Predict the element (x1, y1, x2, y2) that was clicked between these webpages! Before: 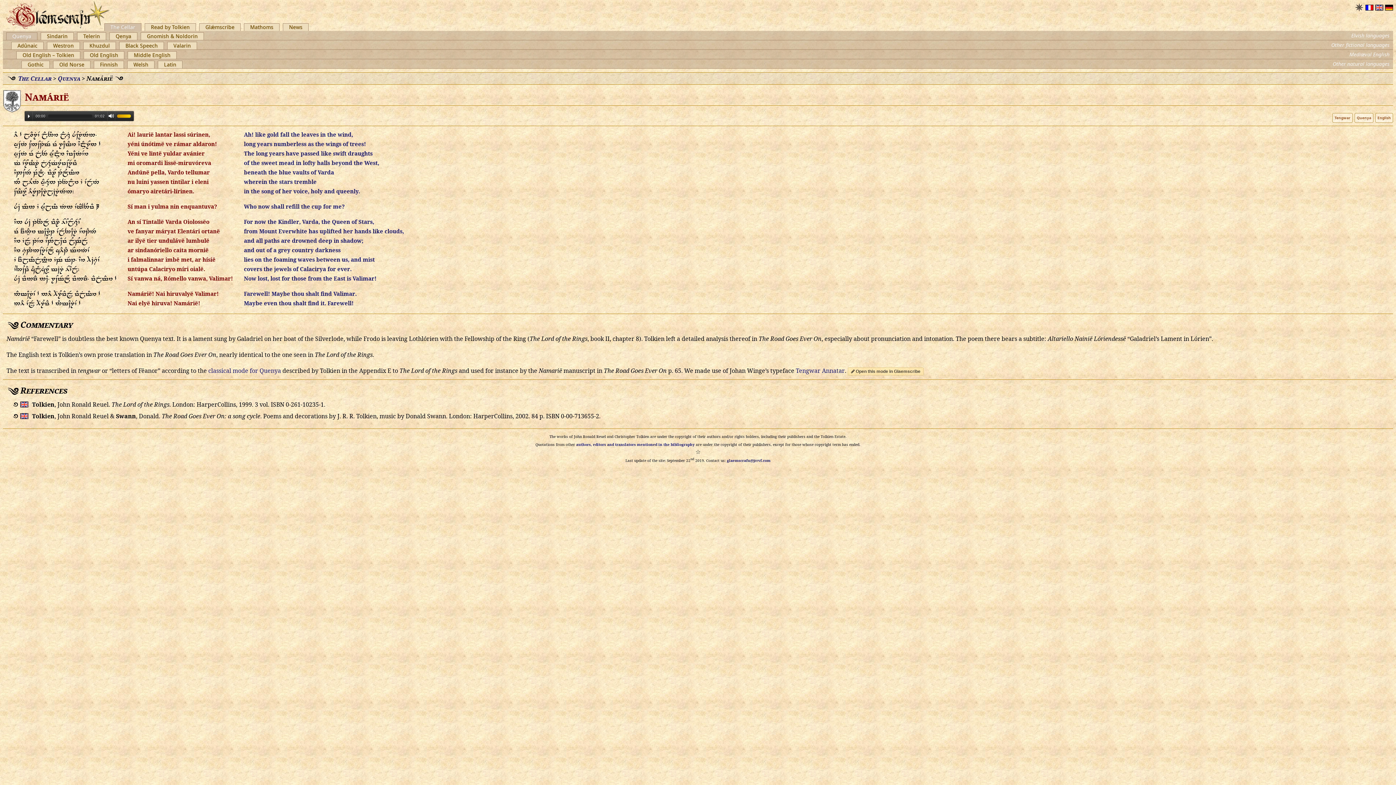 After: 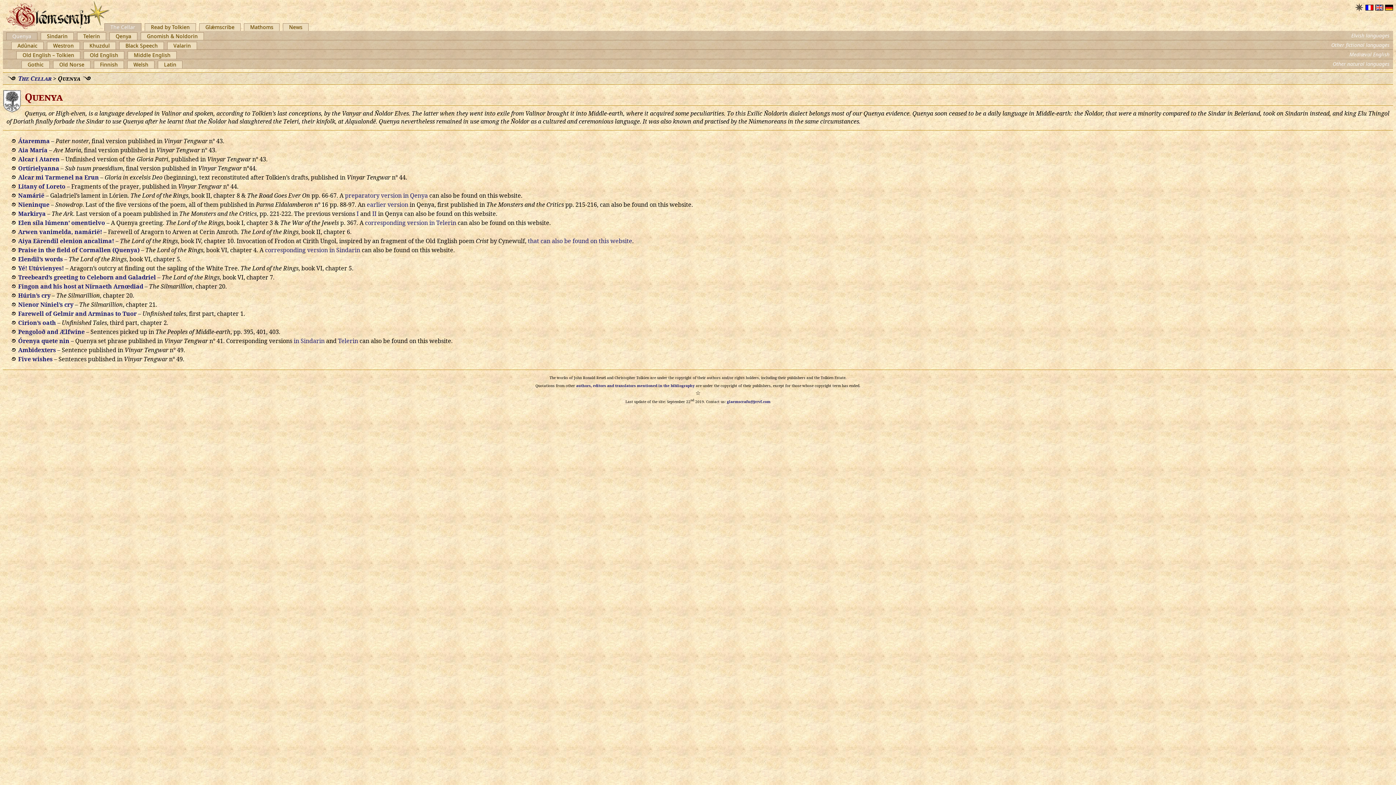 Action: bbox: (6, 32, 37, 40) label: Quenya